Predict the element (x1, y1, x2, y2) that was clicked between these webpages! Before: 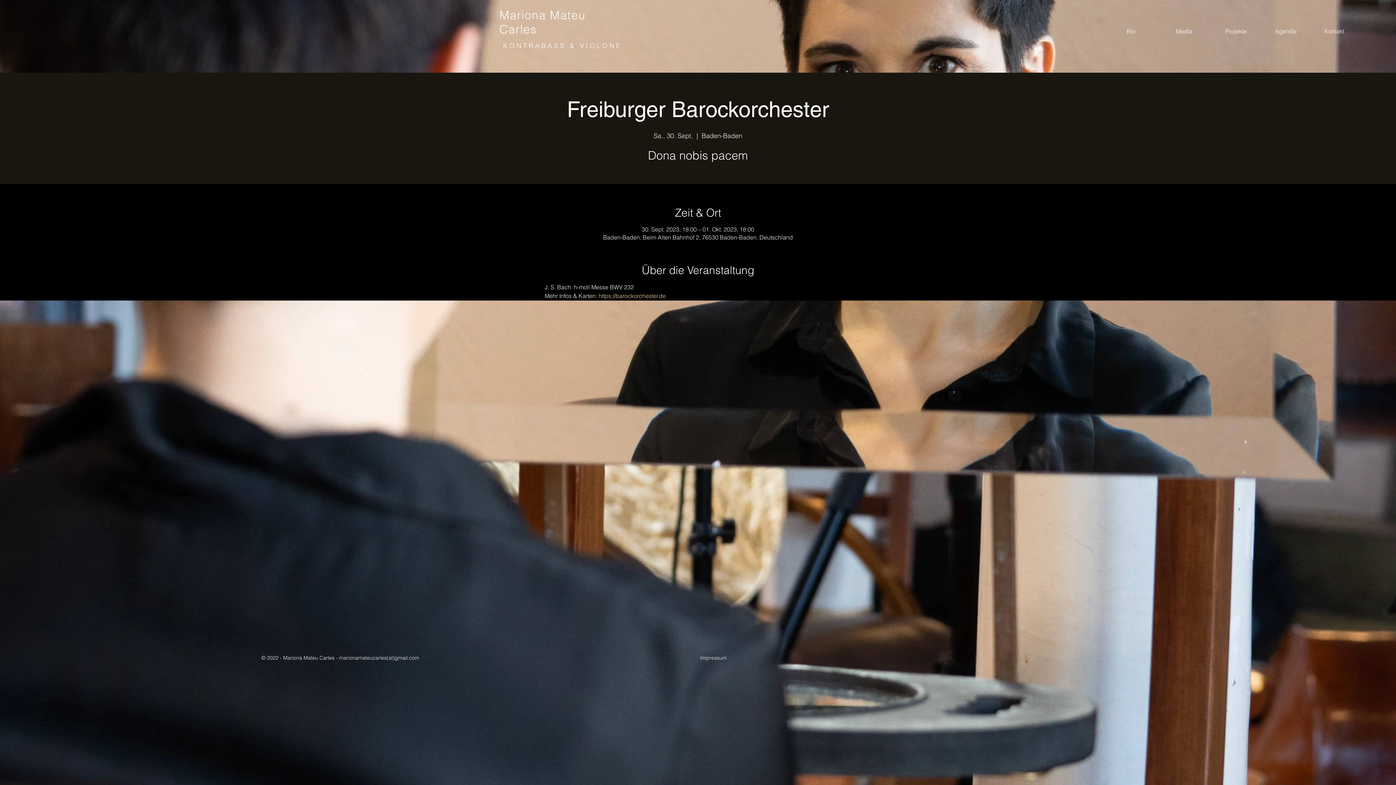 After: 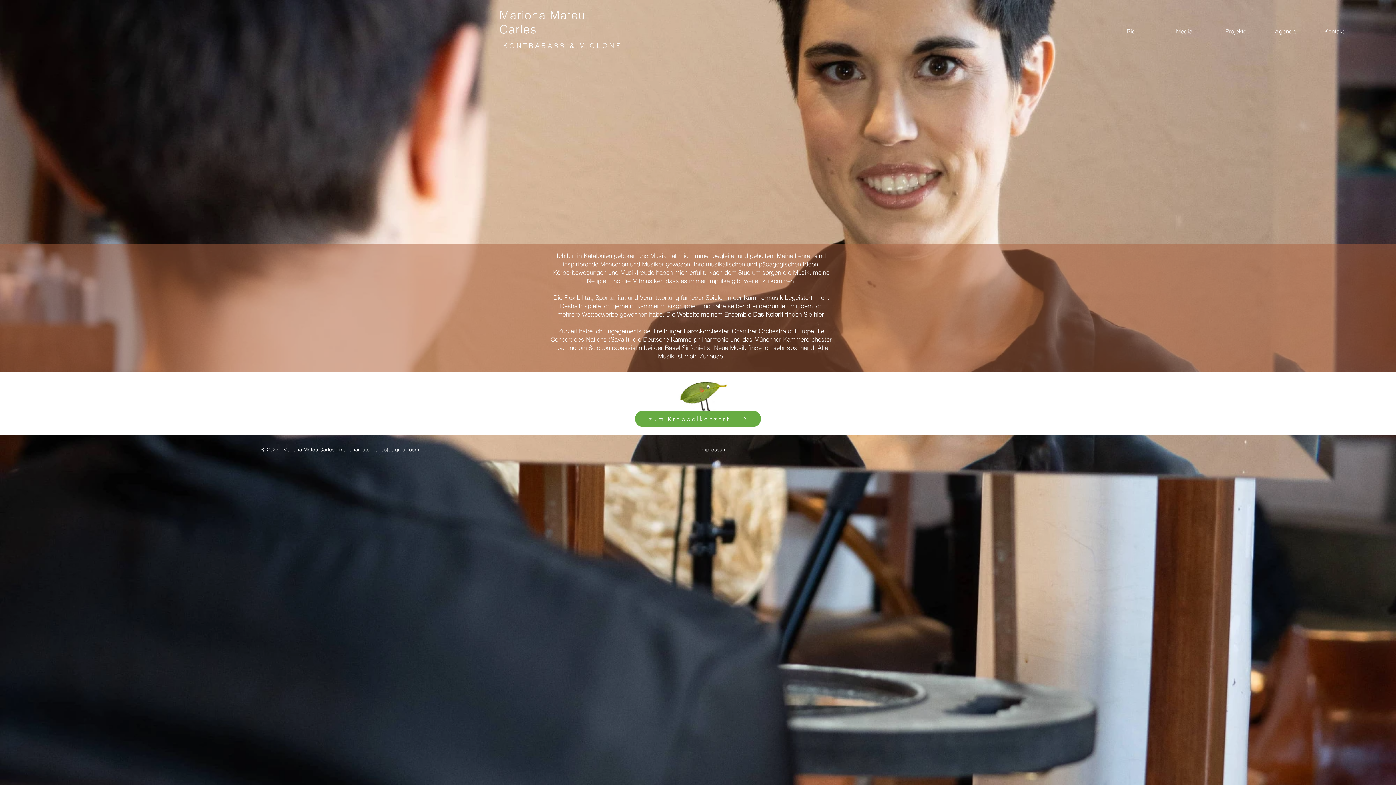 Action: bbox: (503, 41, 622, 49) label: KONTRABASS & VIOLONE